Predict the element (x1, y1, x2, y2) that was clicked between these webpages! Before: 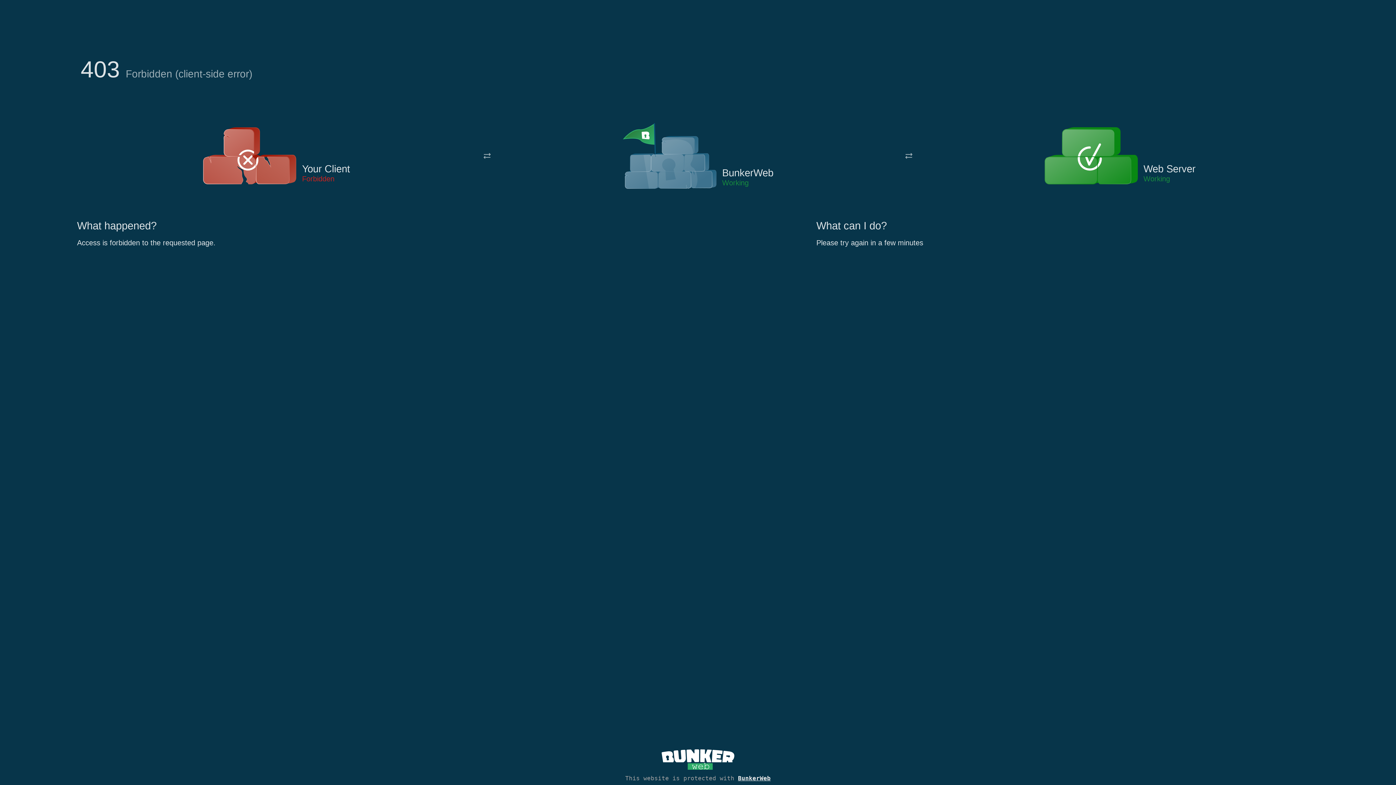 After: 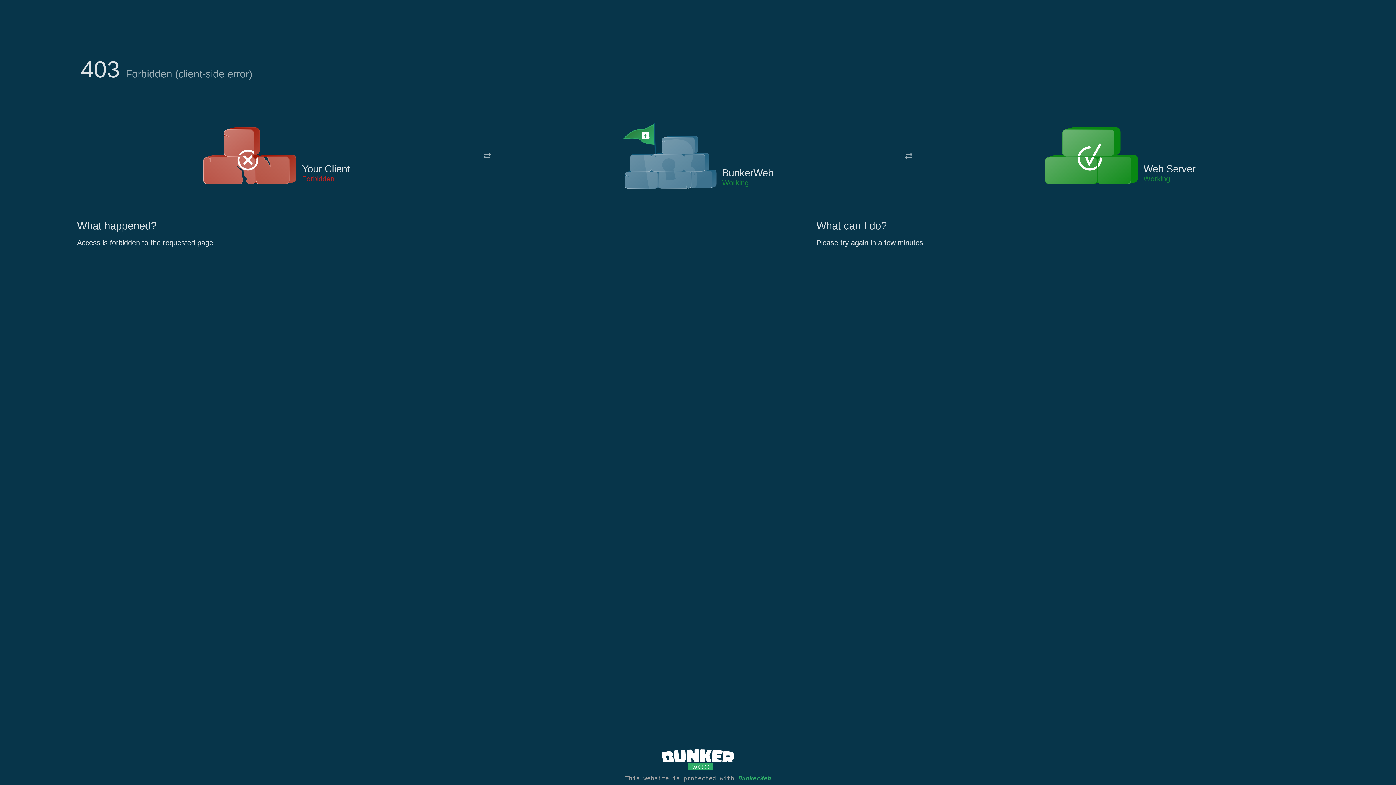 Action: label: BunkerWeb bbox: (738, 775, 770, 782)